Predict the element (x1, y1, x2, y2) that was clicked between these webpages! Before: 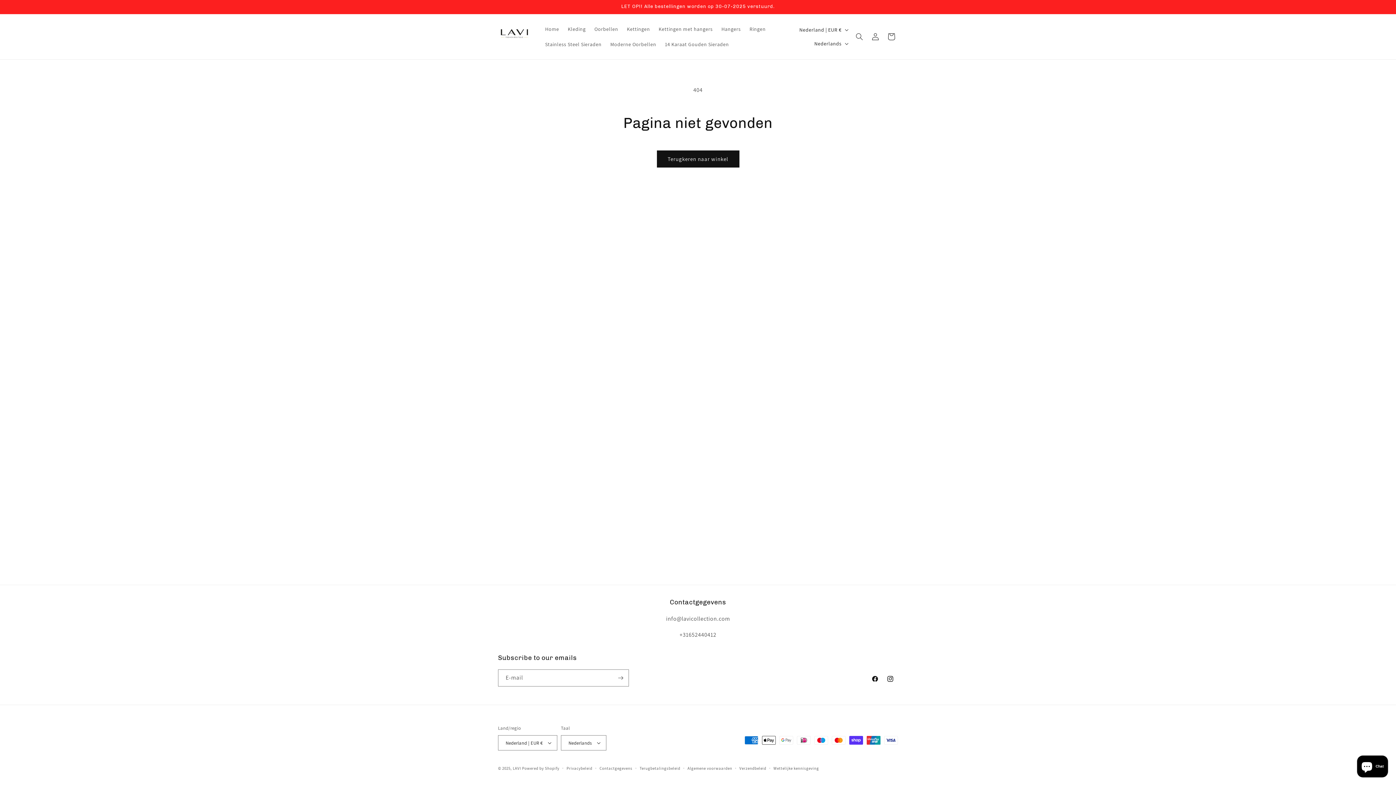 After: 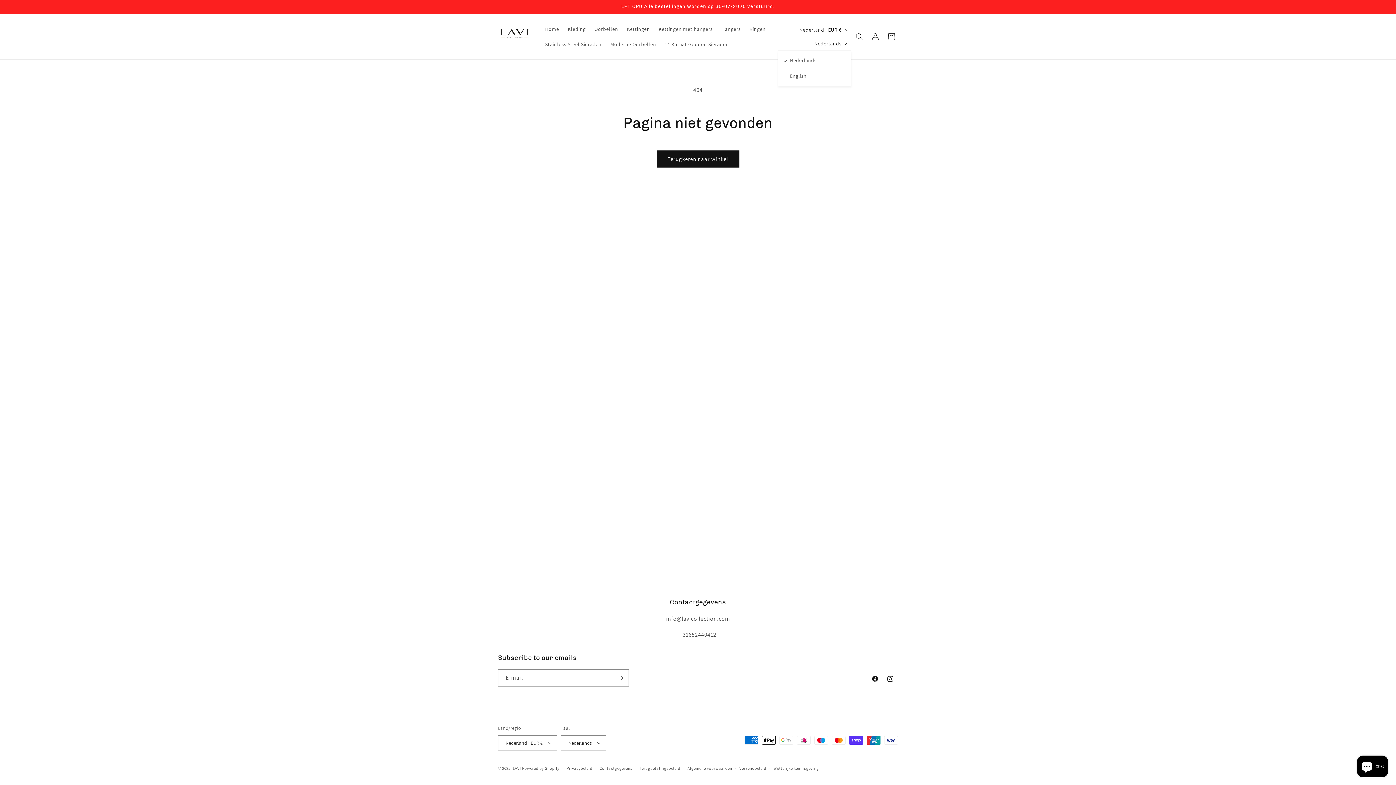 Action: bbox: (810, 36, 851, 50) label: Nederlands